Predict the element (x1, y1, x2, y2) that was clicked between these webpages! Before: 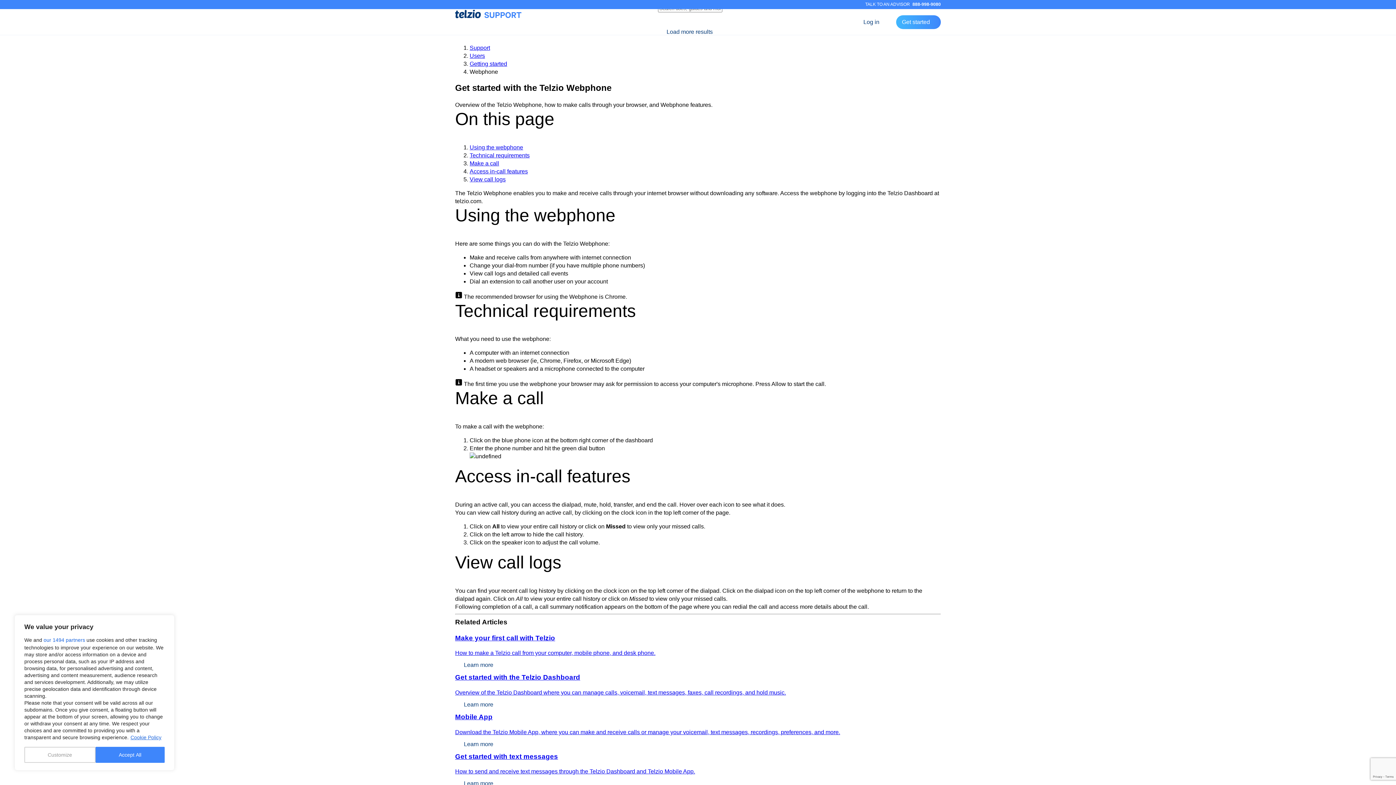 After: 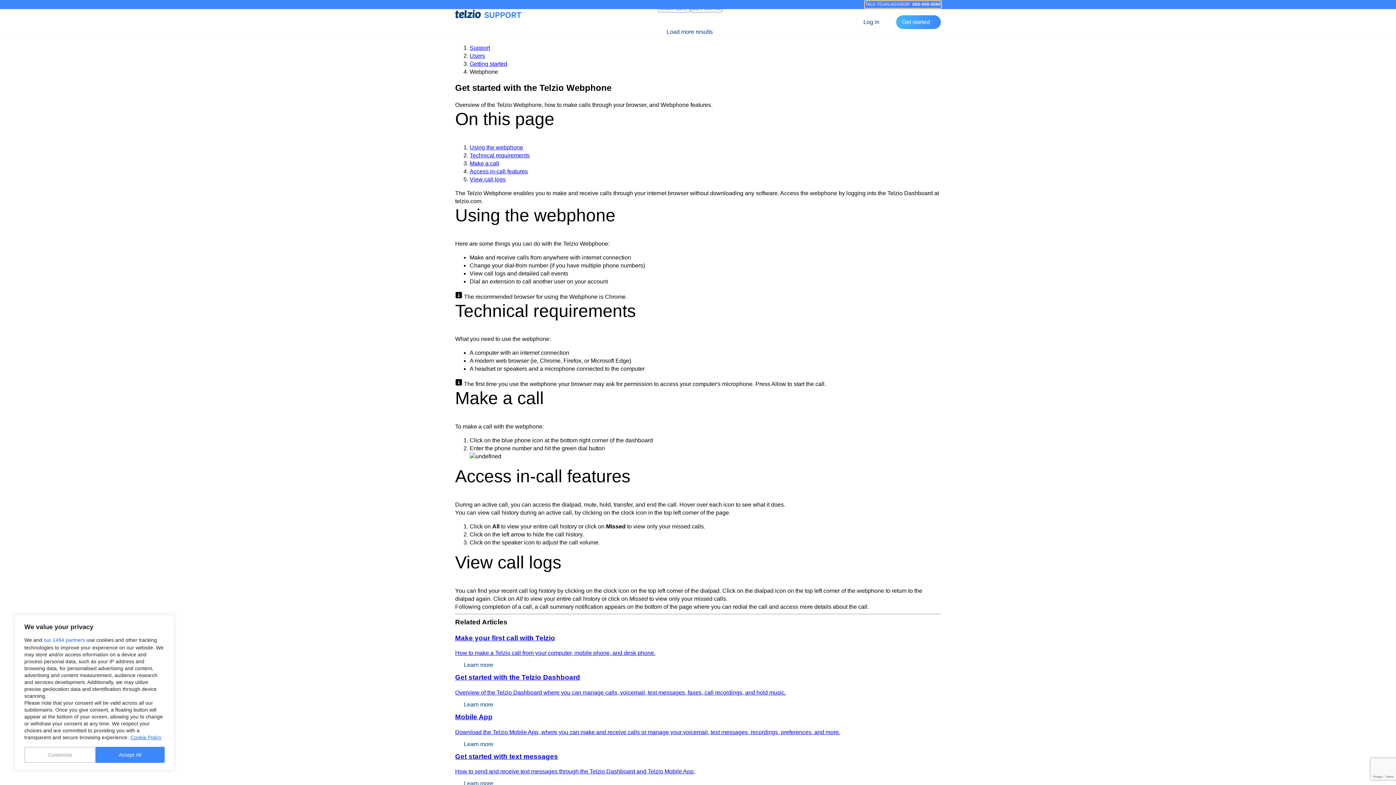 Action: bbox: (865, 1, 941, 7) label: TALK TO AN ADVISOR 888-998-9080